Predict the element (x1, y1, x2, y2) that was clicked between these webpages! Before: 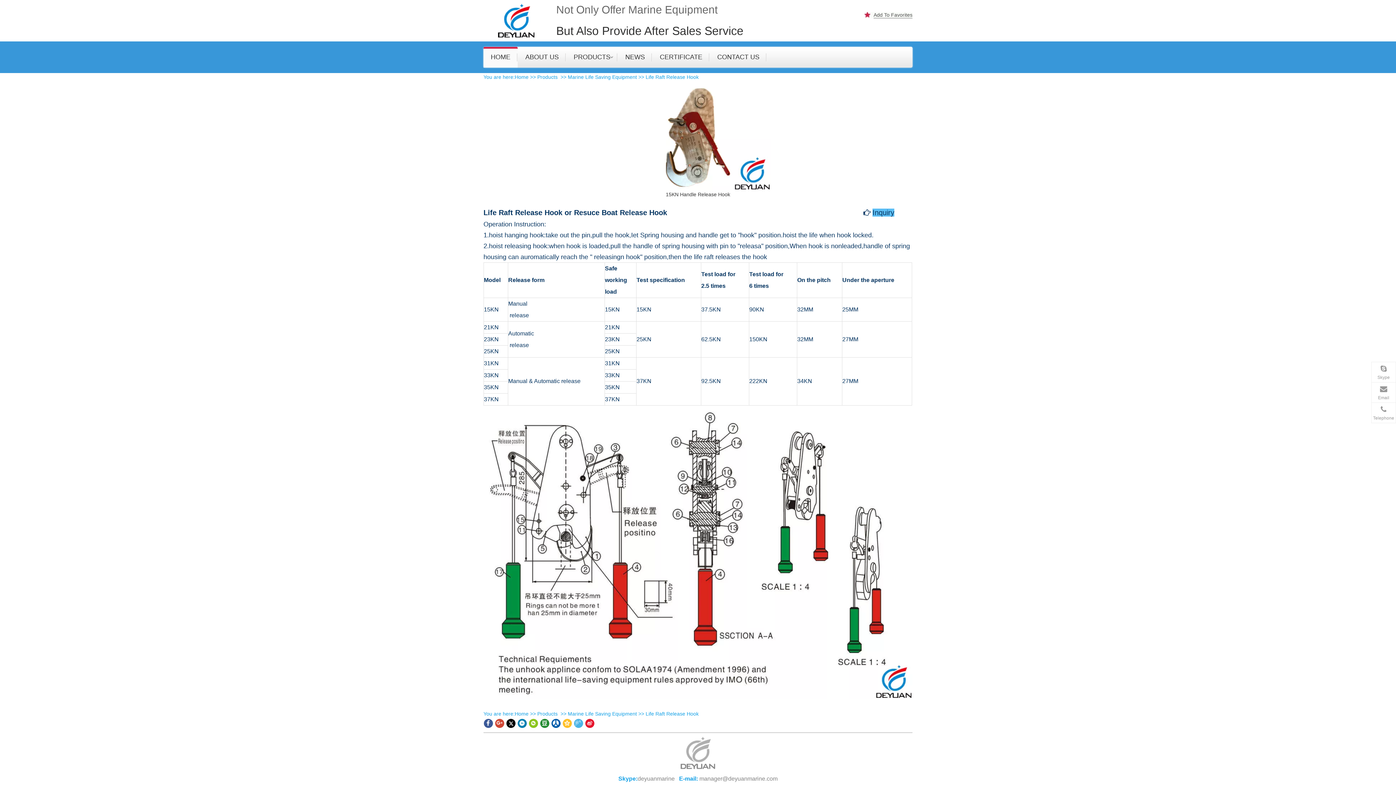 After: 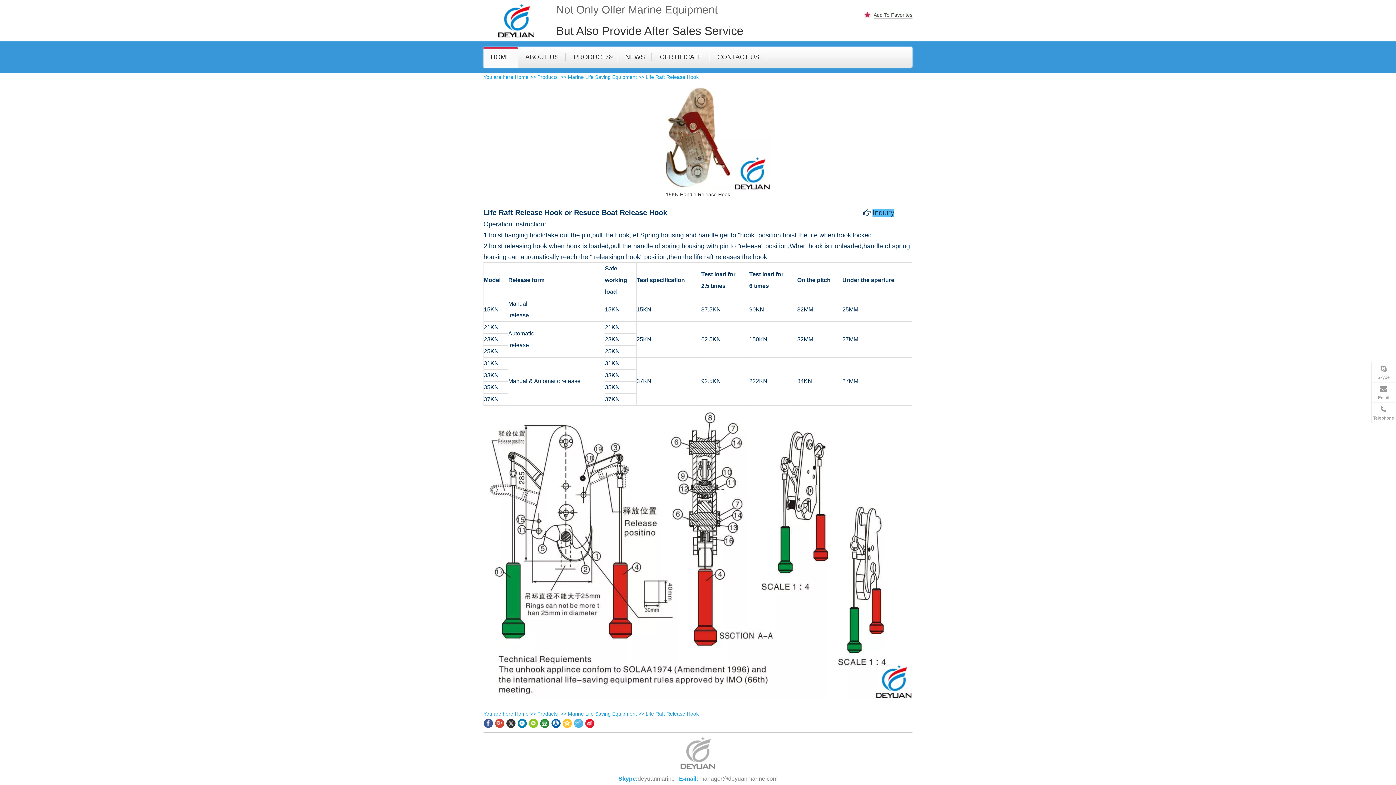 Action: bbox: (506, 719, 515, 728)